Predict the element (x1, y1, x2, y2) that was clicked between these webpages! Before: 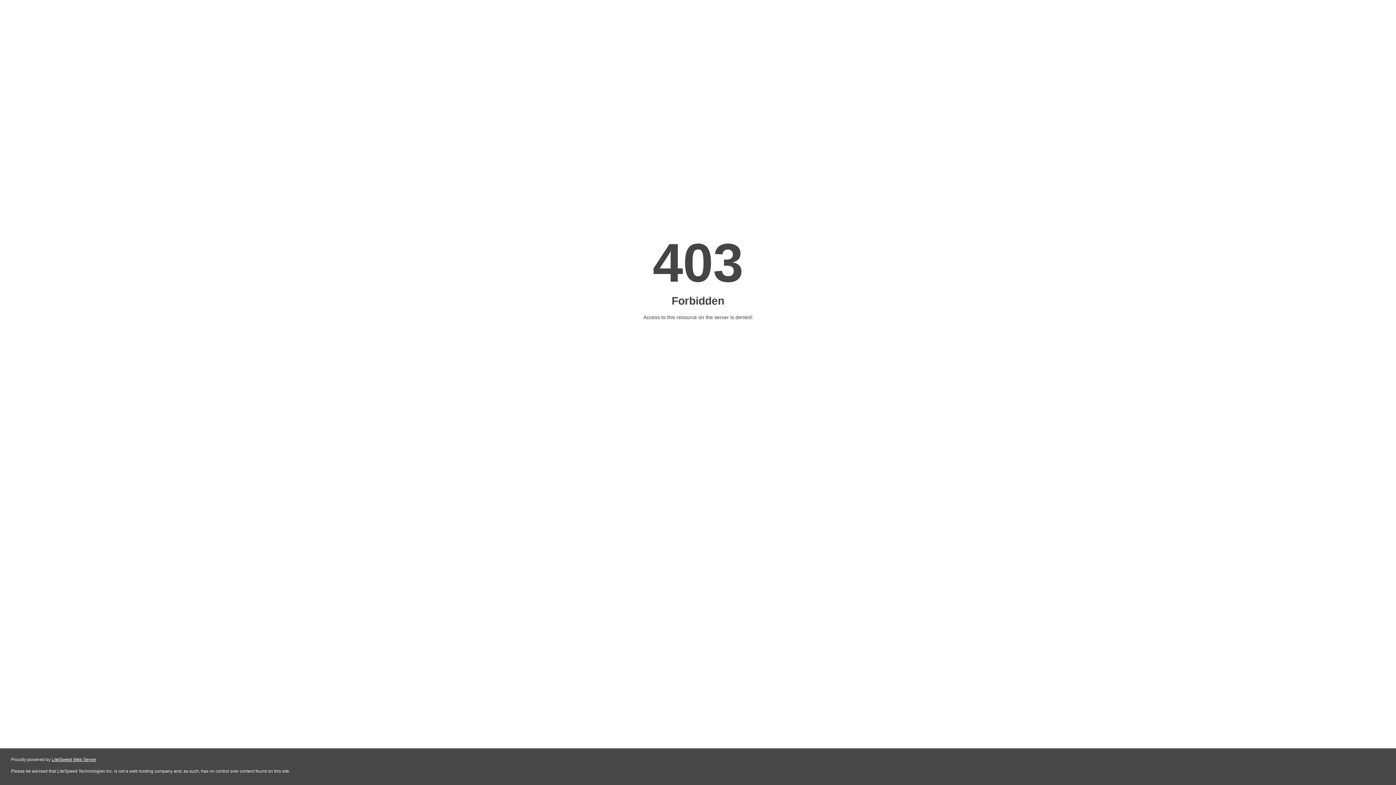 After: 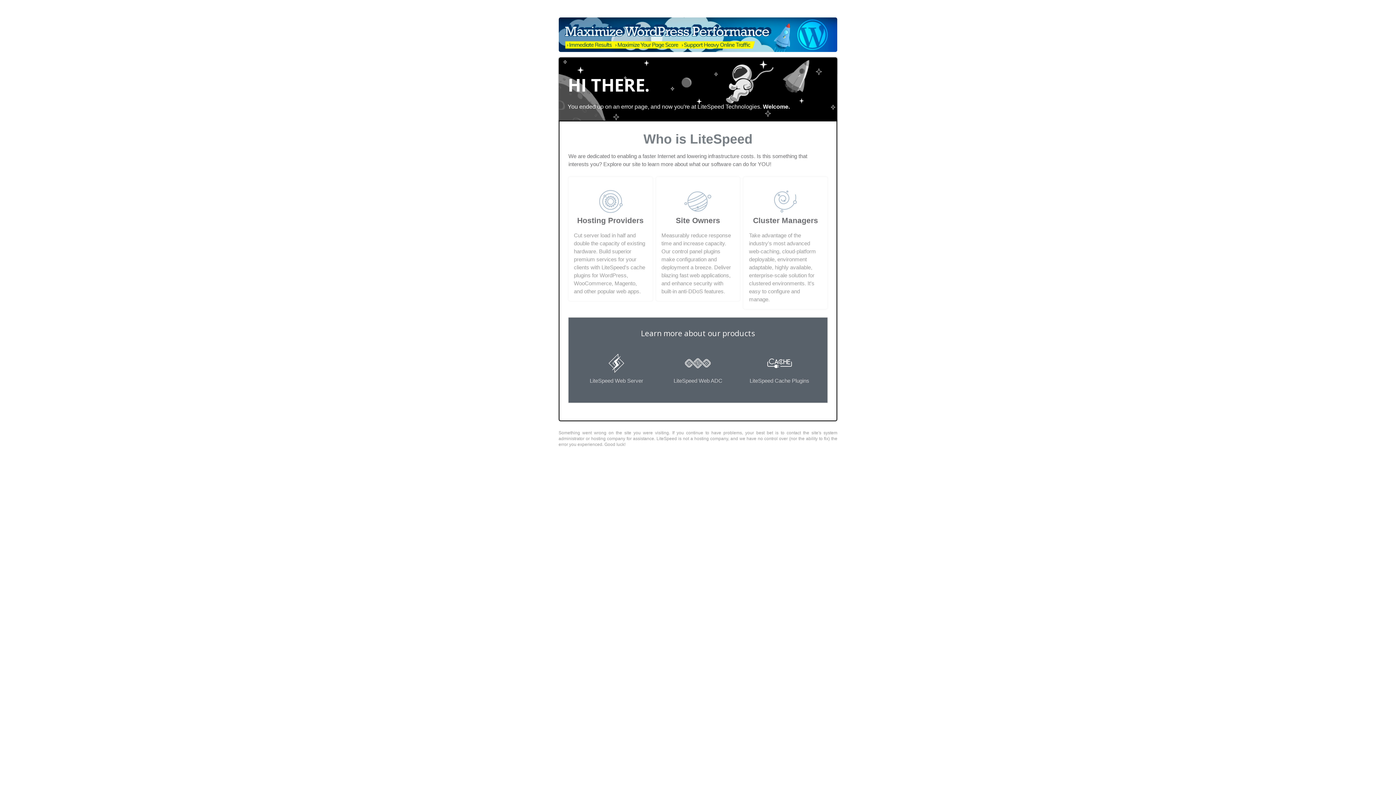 Action: label: LiteSpeed Web Server bbox: (51, 757, 96, 762)